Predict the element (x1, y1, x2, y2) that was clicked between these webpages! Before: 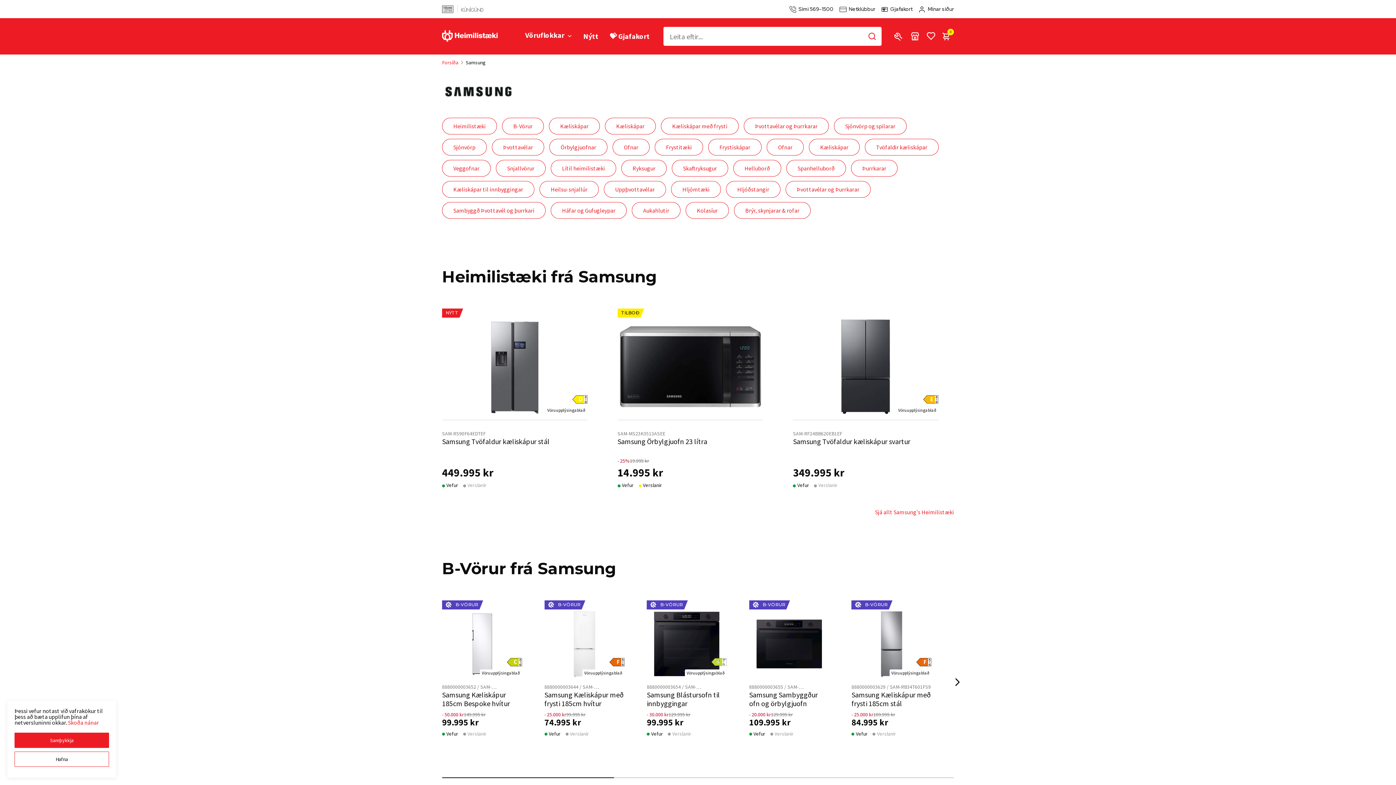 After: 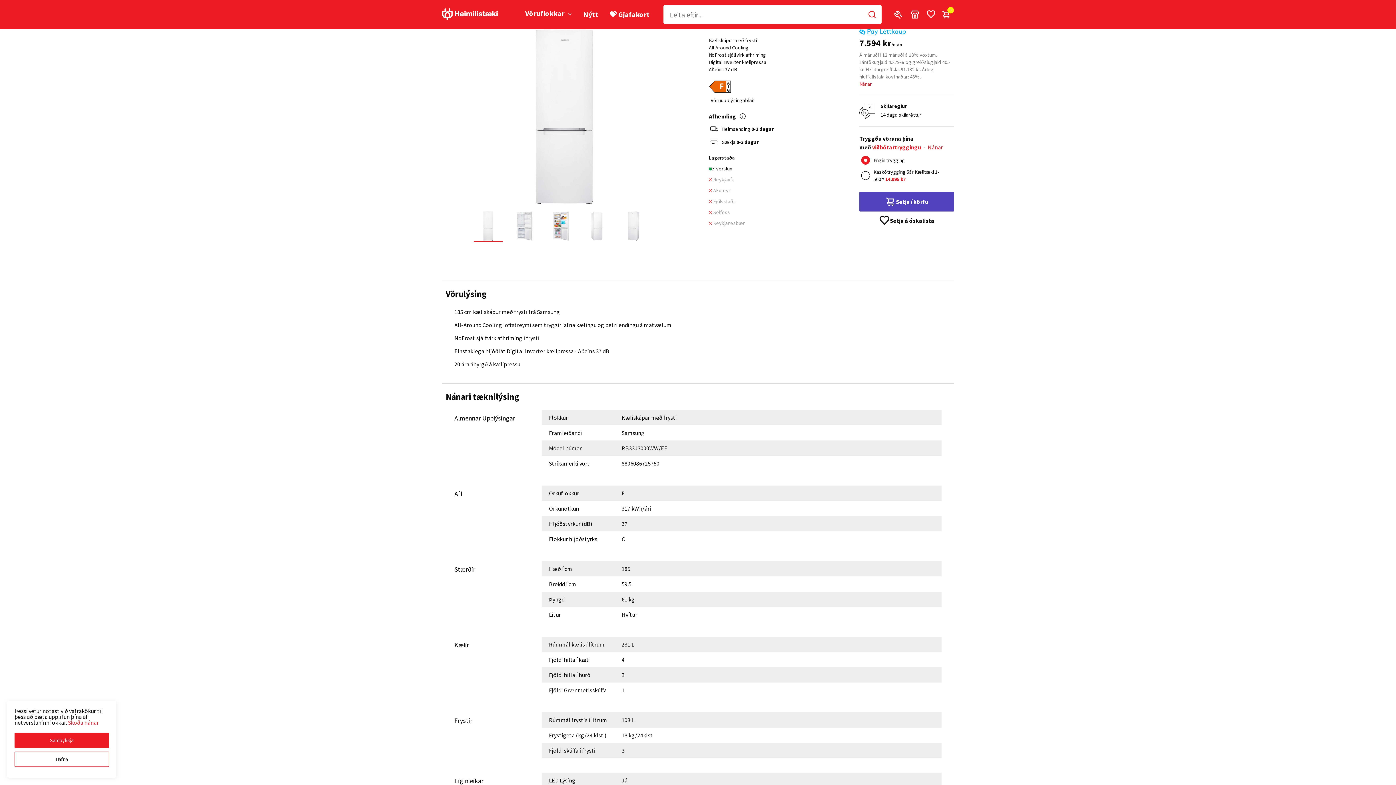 Action: bbox: (584, 670, 622, 676) label: Vöruupplýsingablað